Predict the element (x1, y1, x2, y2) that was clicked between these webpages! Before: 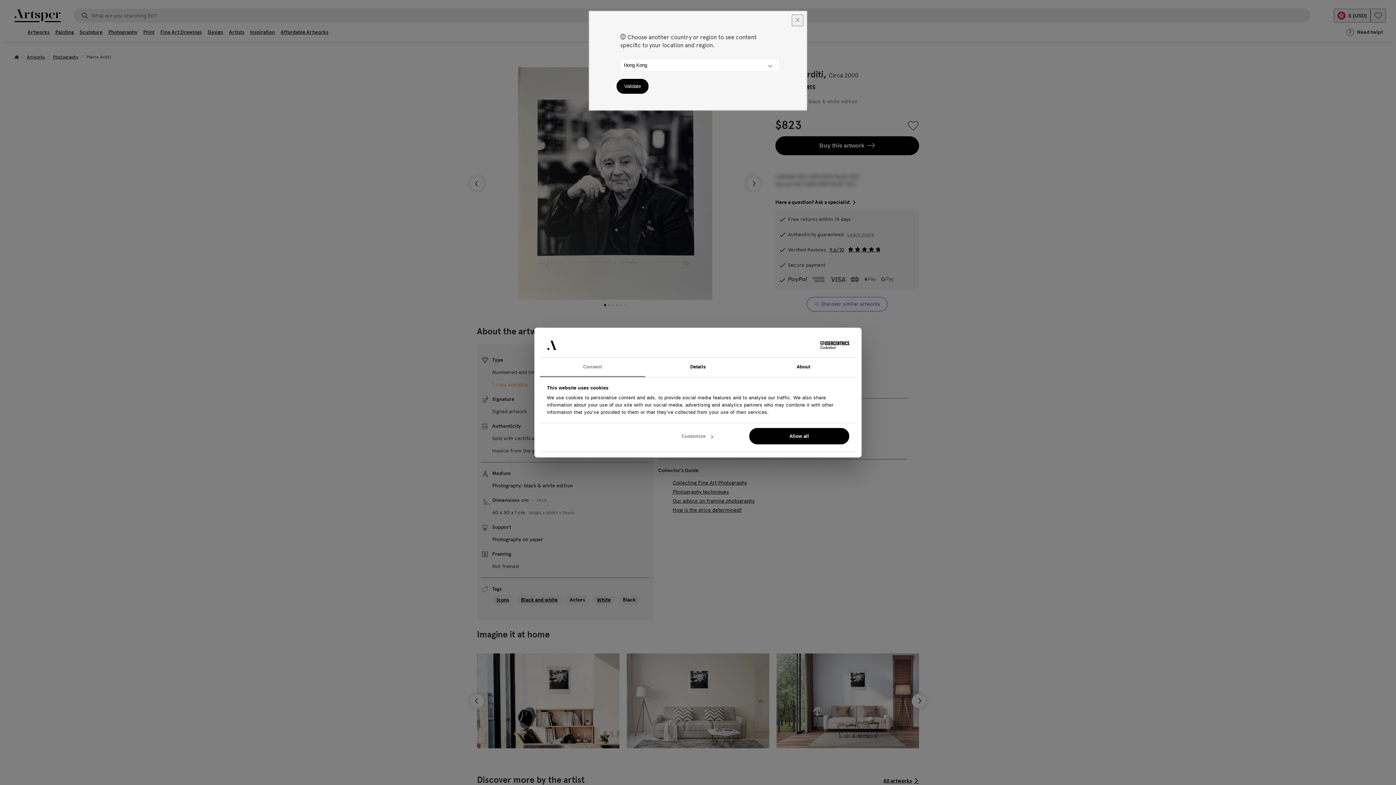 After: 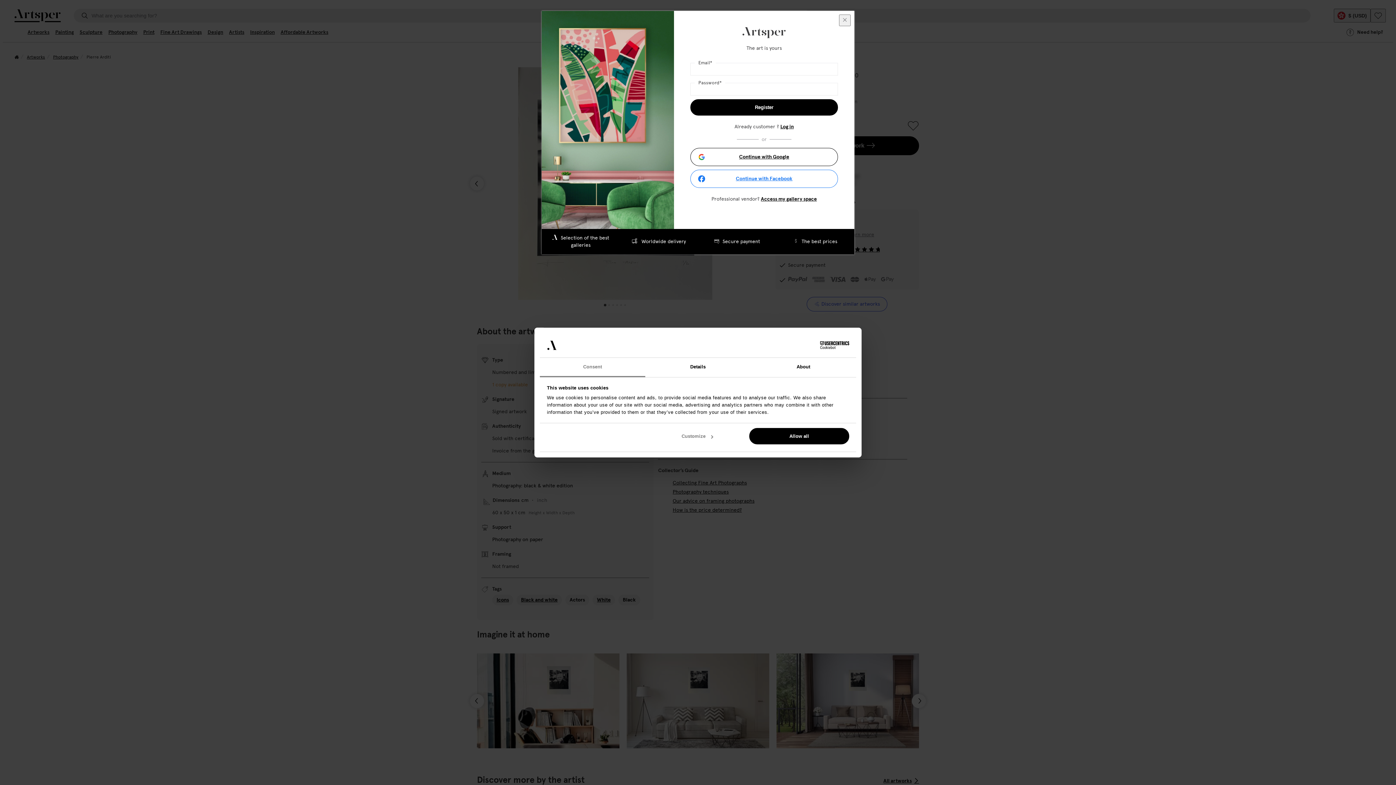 Action: label: Consent bbox: (540, 357, 645, 377)